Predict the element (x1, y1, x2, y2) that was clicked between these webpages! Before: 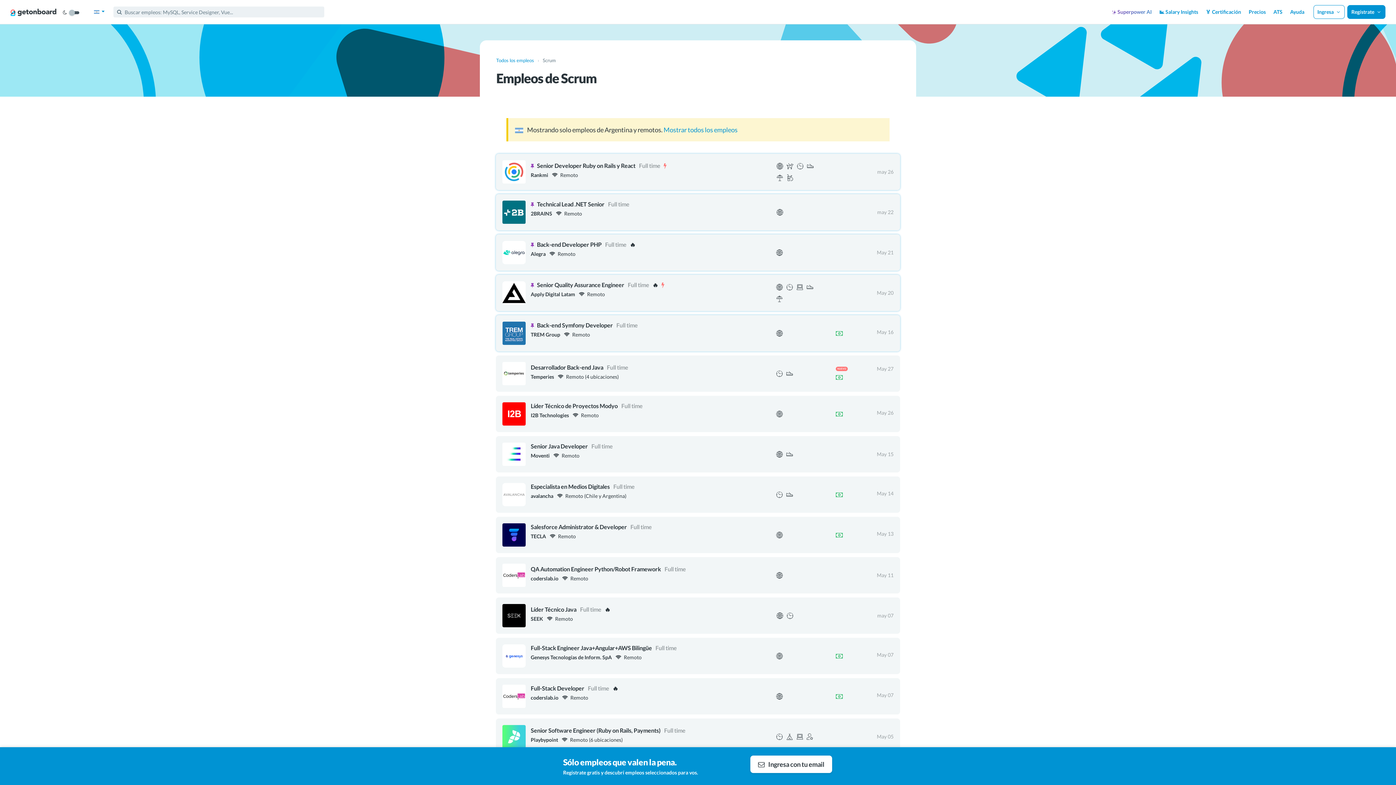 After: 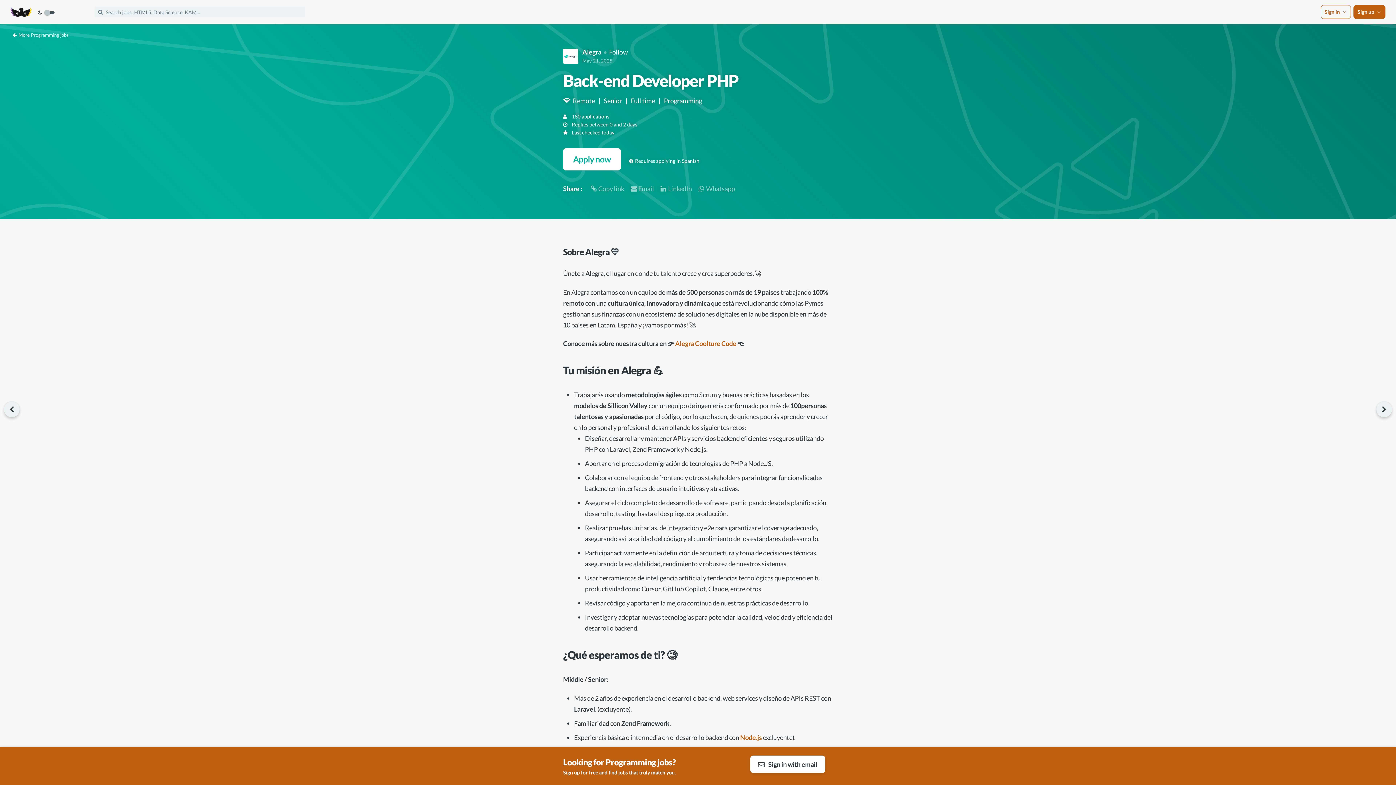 Action: label: Back-end Developer PHP Full time🔥
Alegra    Remoto
May 21 bbox: (496, 234, 900, 271)